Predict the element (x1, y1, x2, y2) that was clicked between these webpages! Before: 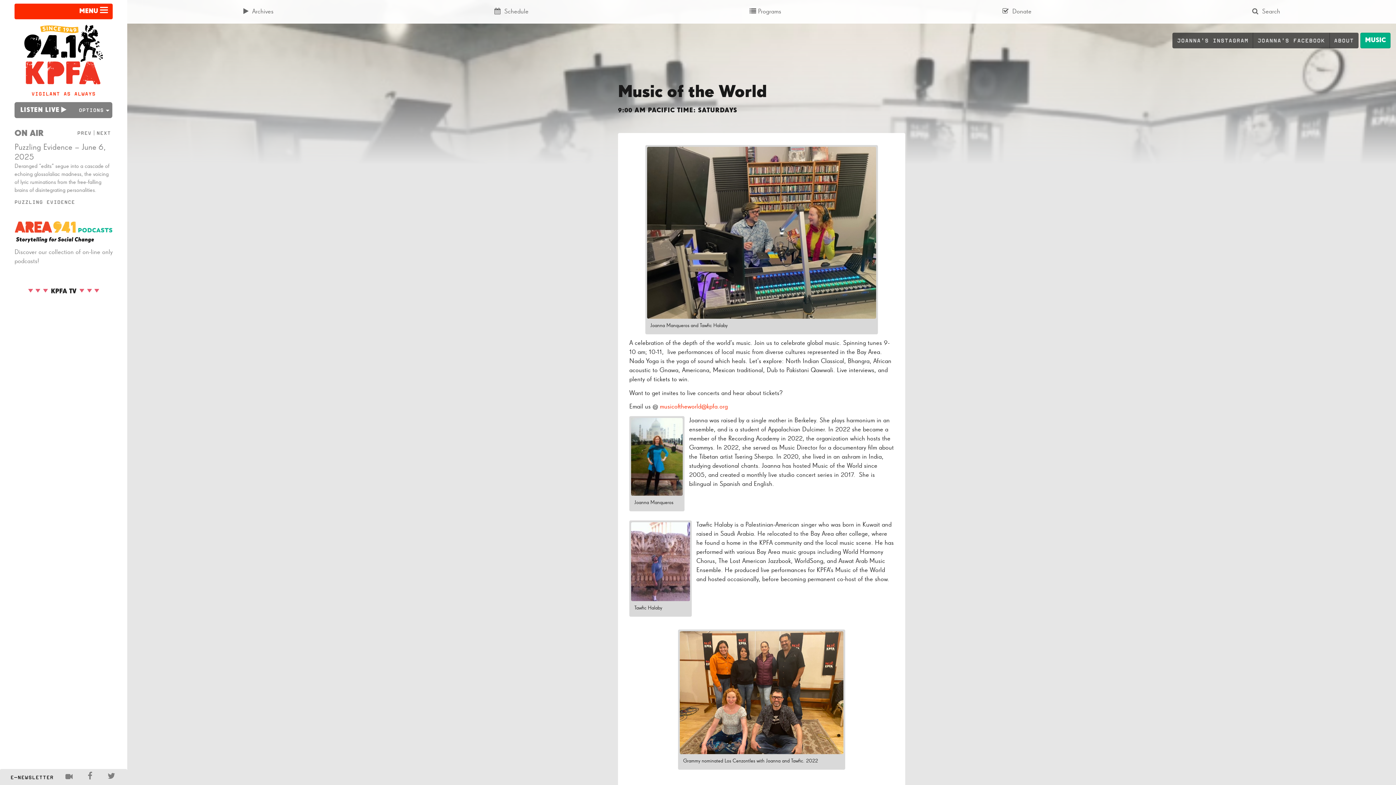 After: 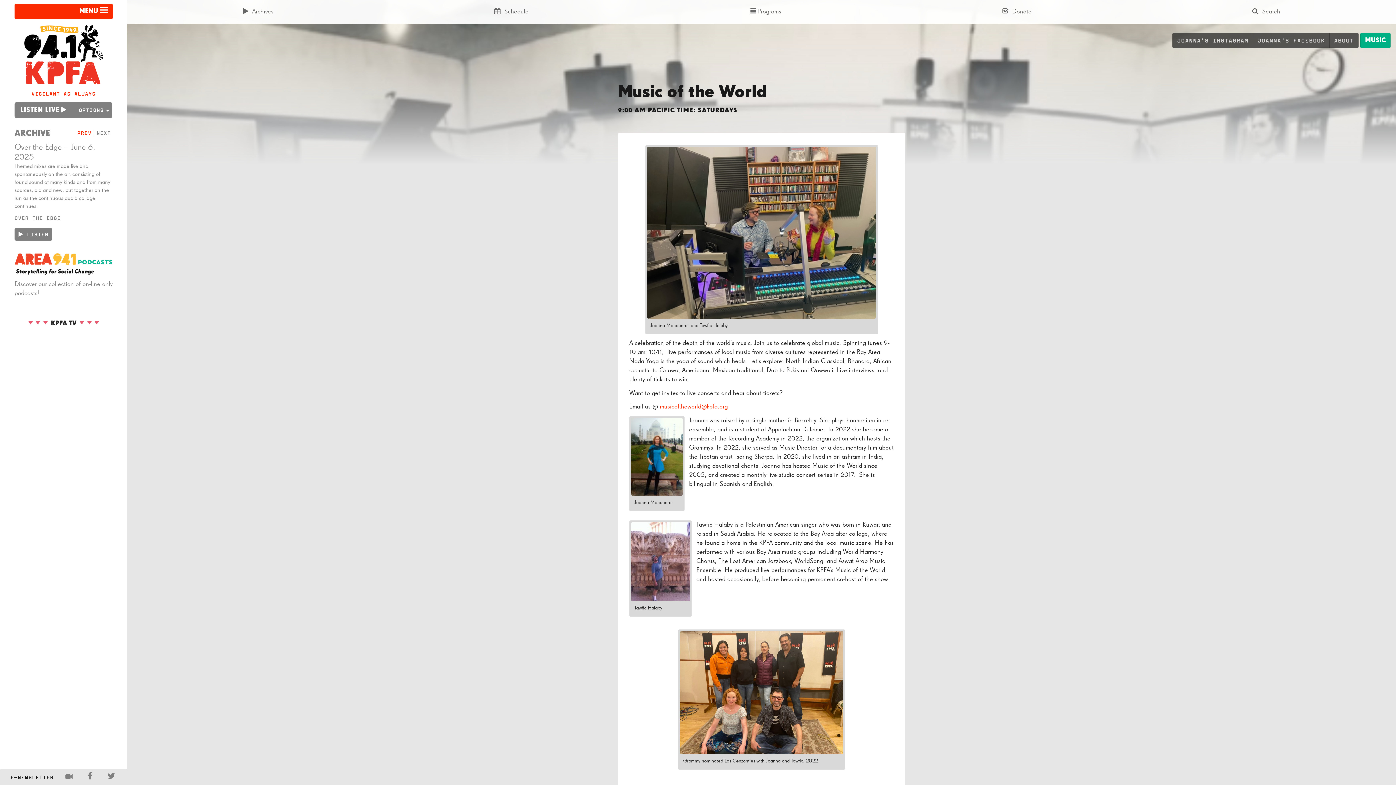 Action: label: PREV bbox: (77, 130, 91, 136)